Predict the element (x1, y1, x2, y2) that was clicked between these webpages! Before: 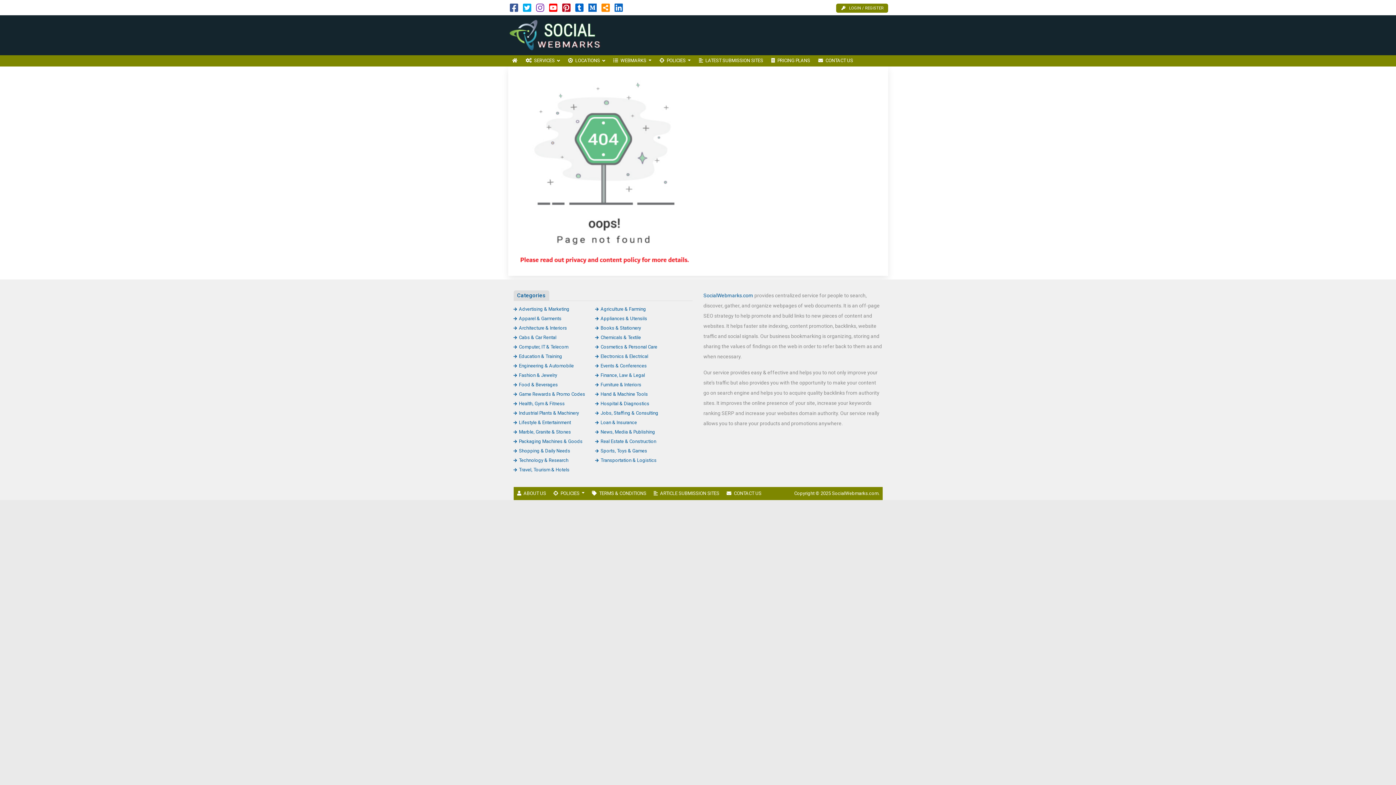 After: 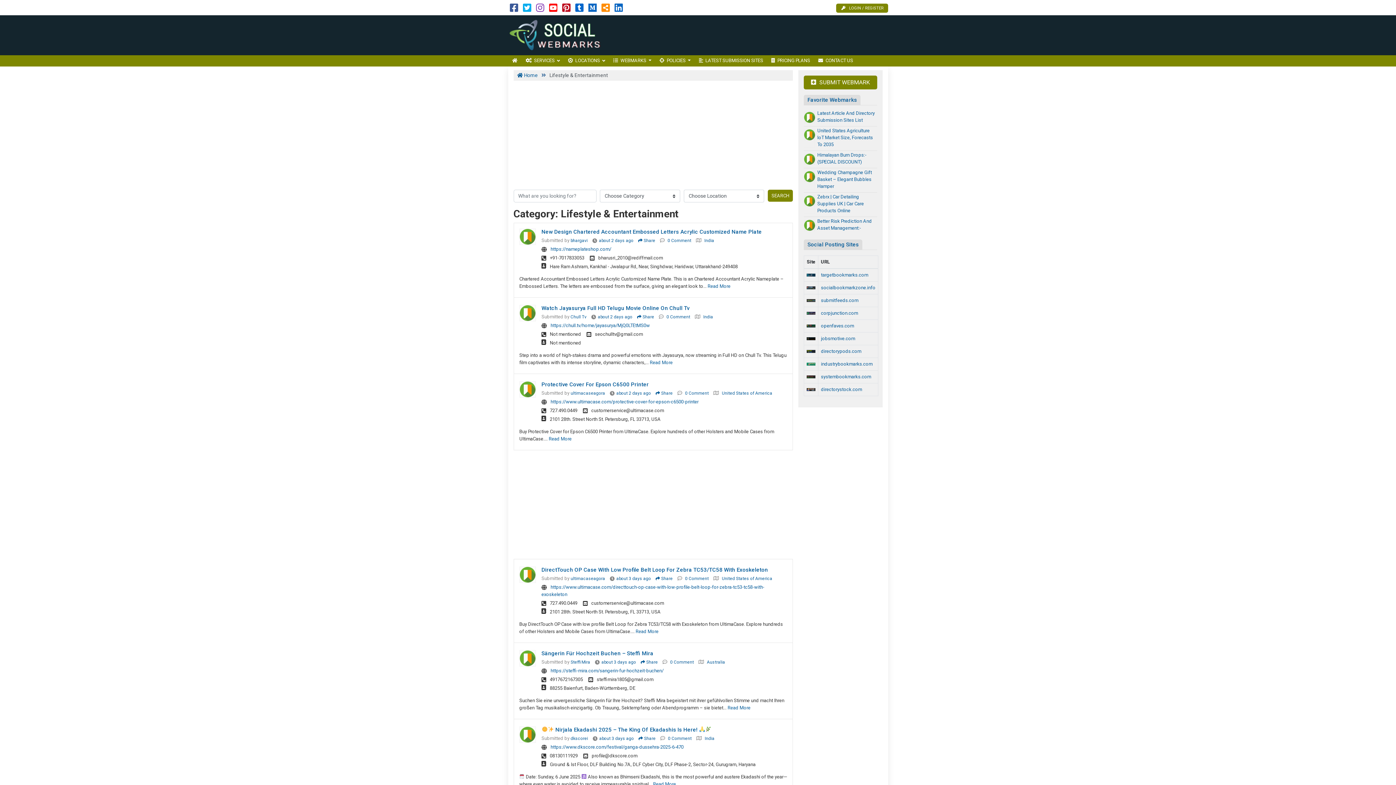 Action: bbox: (513, 419, 571, 425) label: Lifestyle & Entertainment